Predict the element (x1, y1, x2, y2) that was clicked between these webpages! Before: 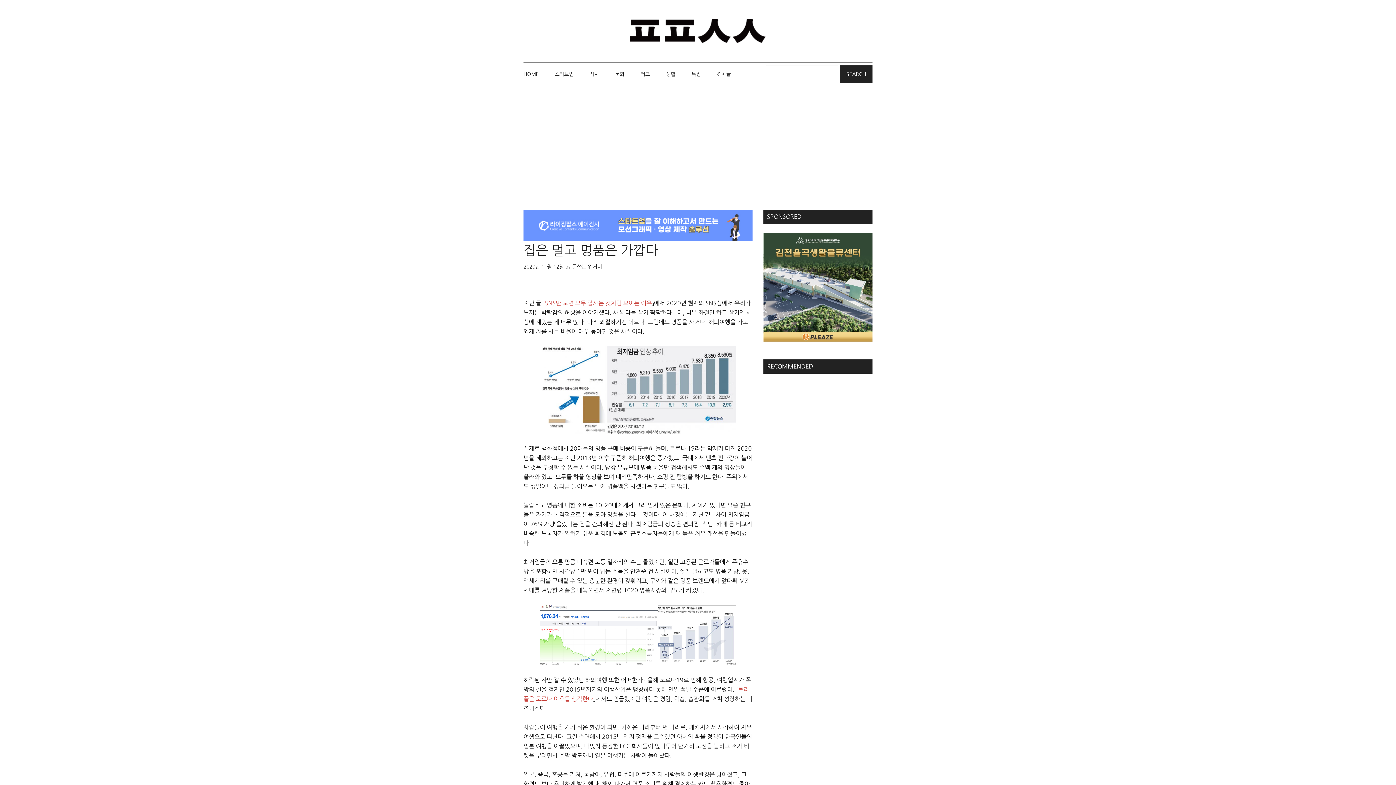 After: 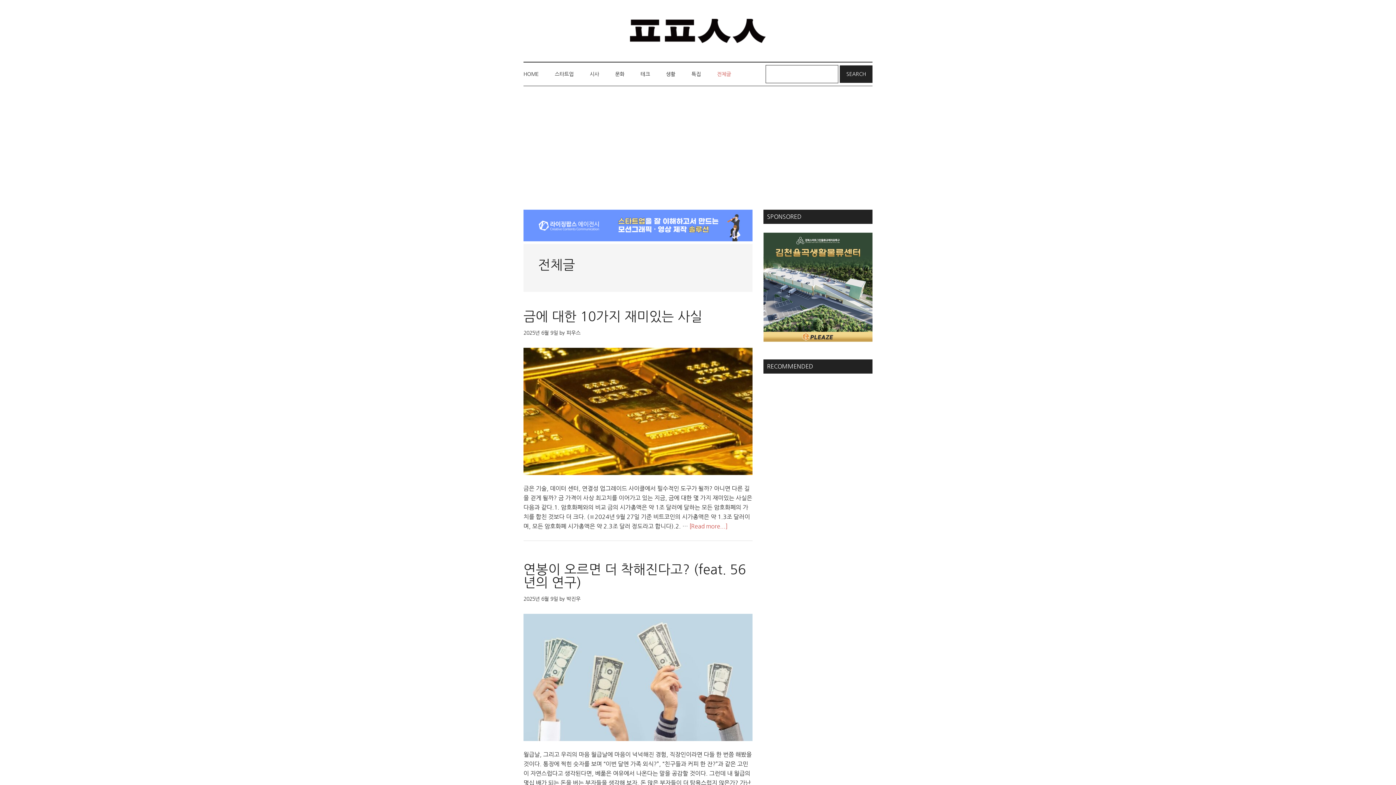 Action: label: 전체글 bbox: (709, 62, 738, 85)